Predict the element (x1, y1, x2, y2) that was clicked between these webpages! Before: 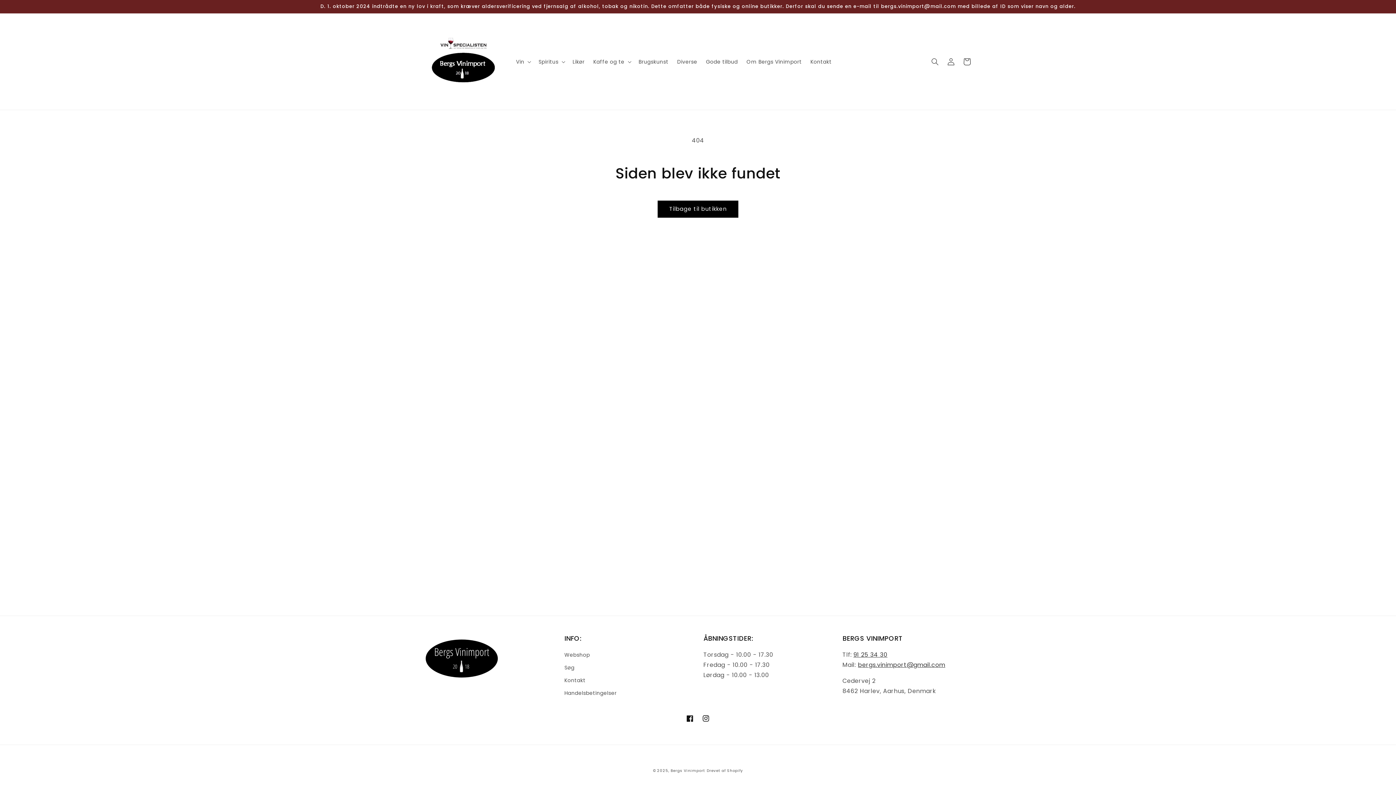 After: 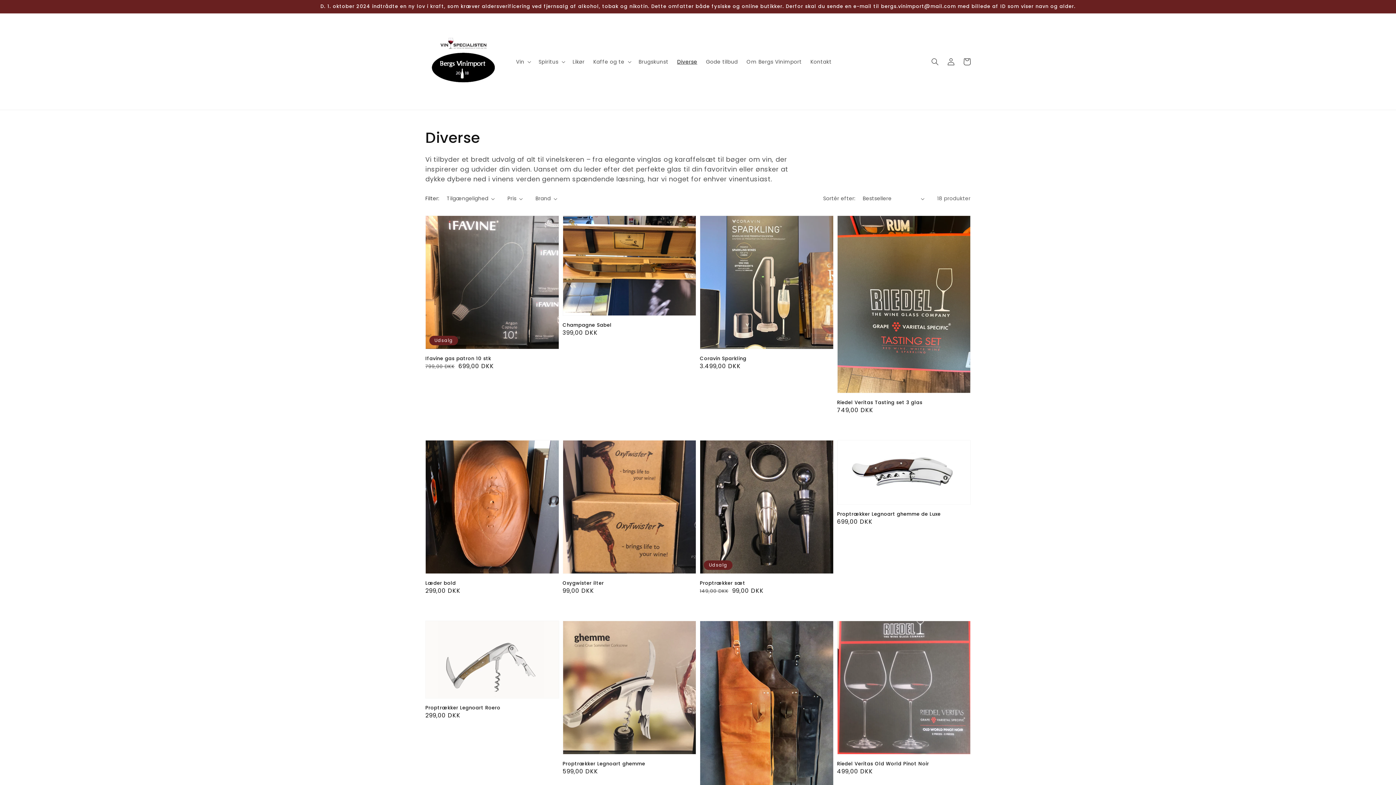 Action: bbox: (672, 54, 701, 69) label: Diverse